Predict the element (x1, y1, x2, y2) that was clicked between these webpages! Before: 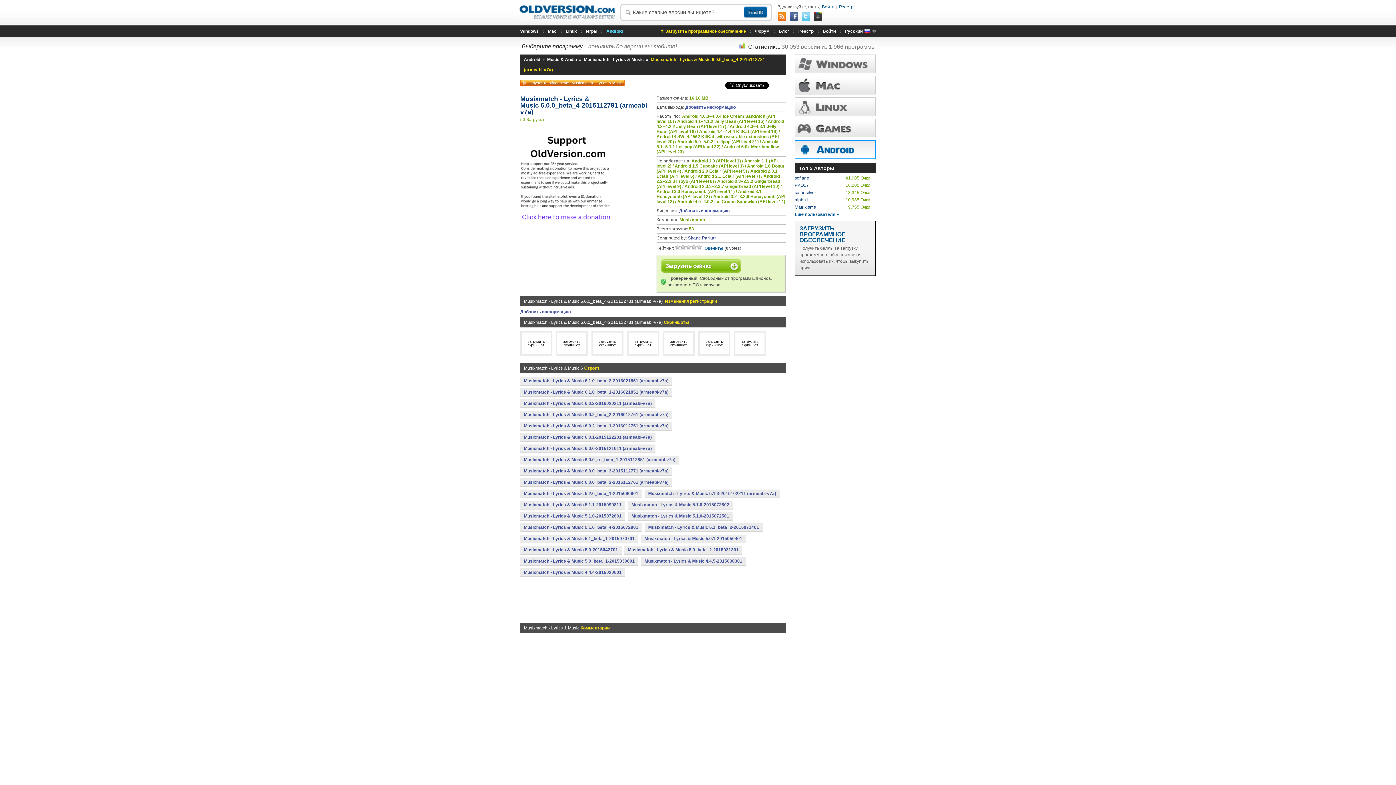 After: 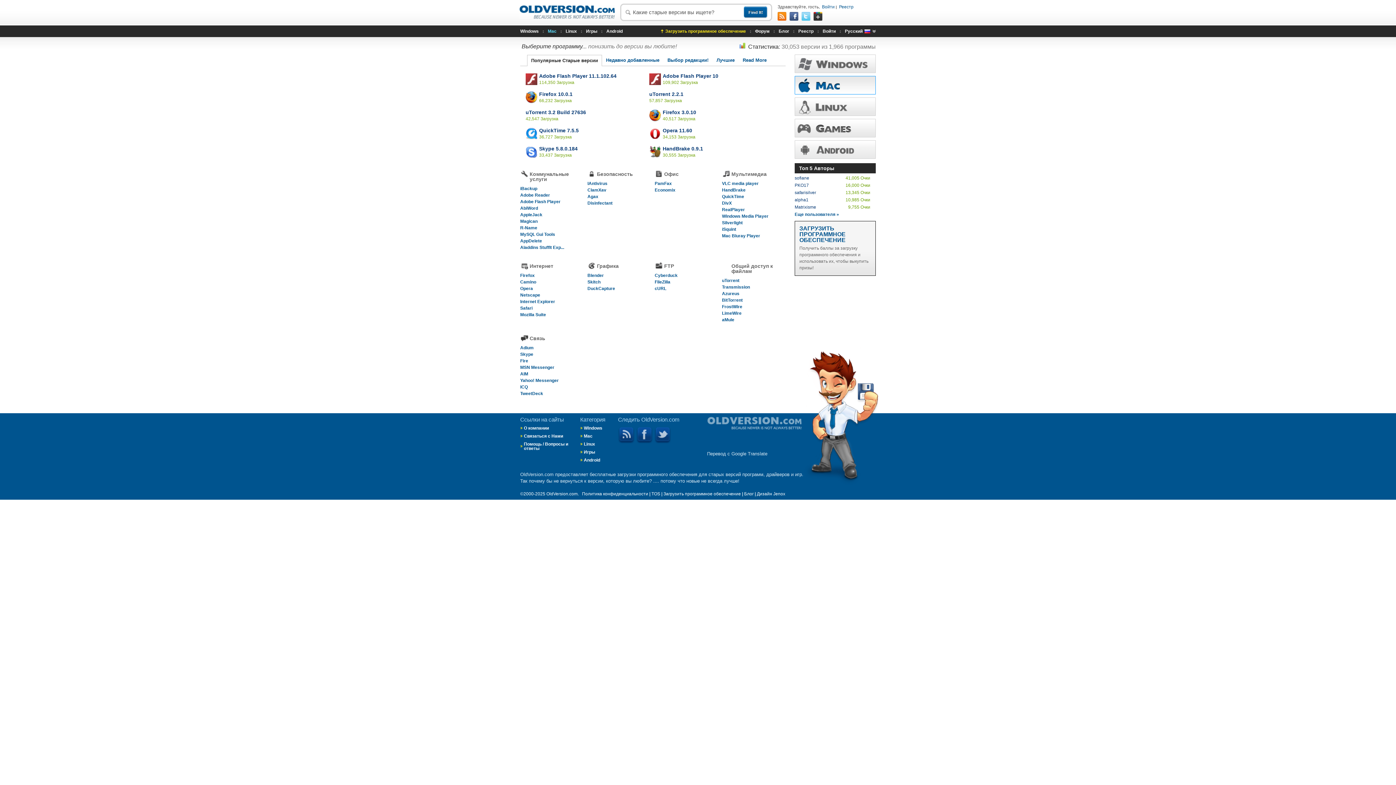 Action: bbox: (794, 76, 876, 94)